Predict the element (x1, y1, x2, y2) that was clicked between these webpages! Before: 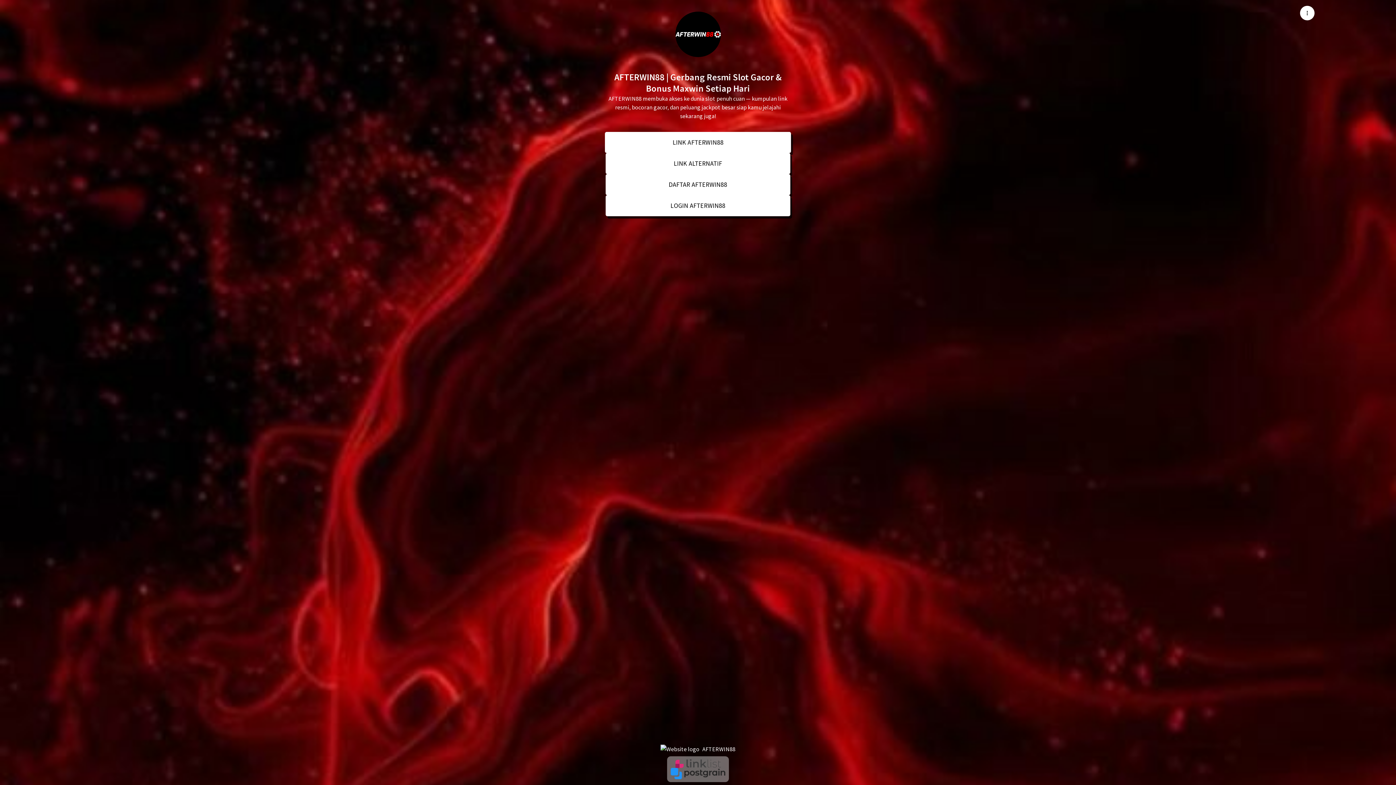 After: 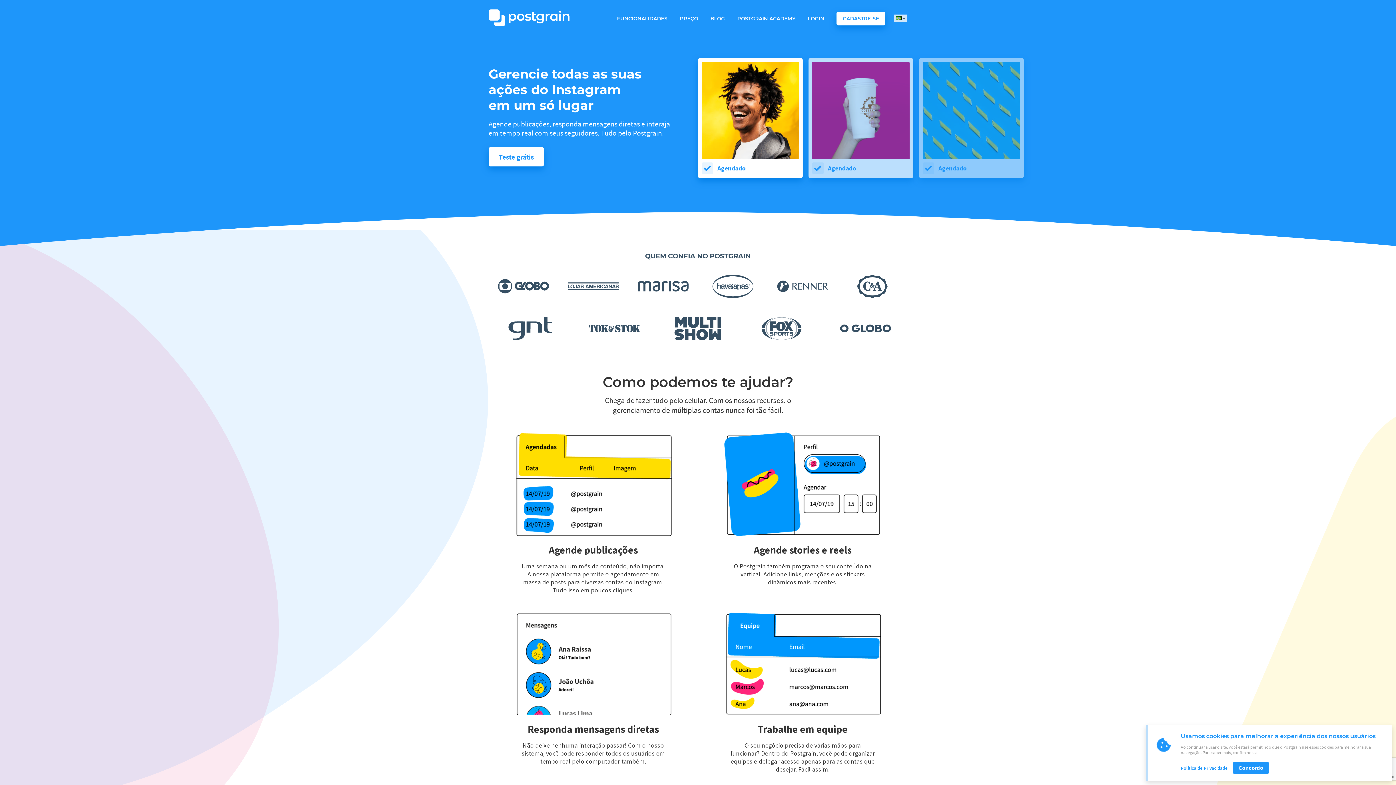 Action: bbox: (670, 768, 725, 779) label: Postgrain